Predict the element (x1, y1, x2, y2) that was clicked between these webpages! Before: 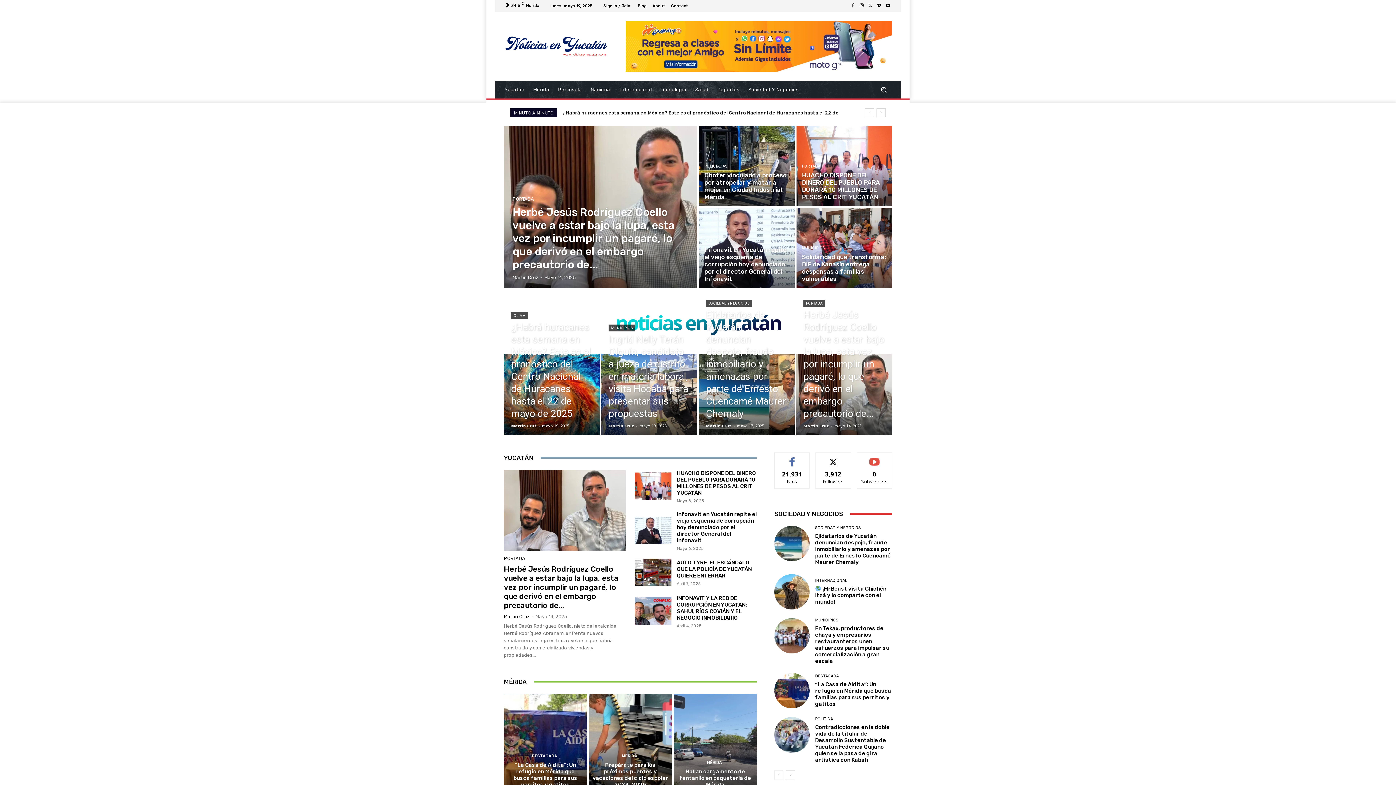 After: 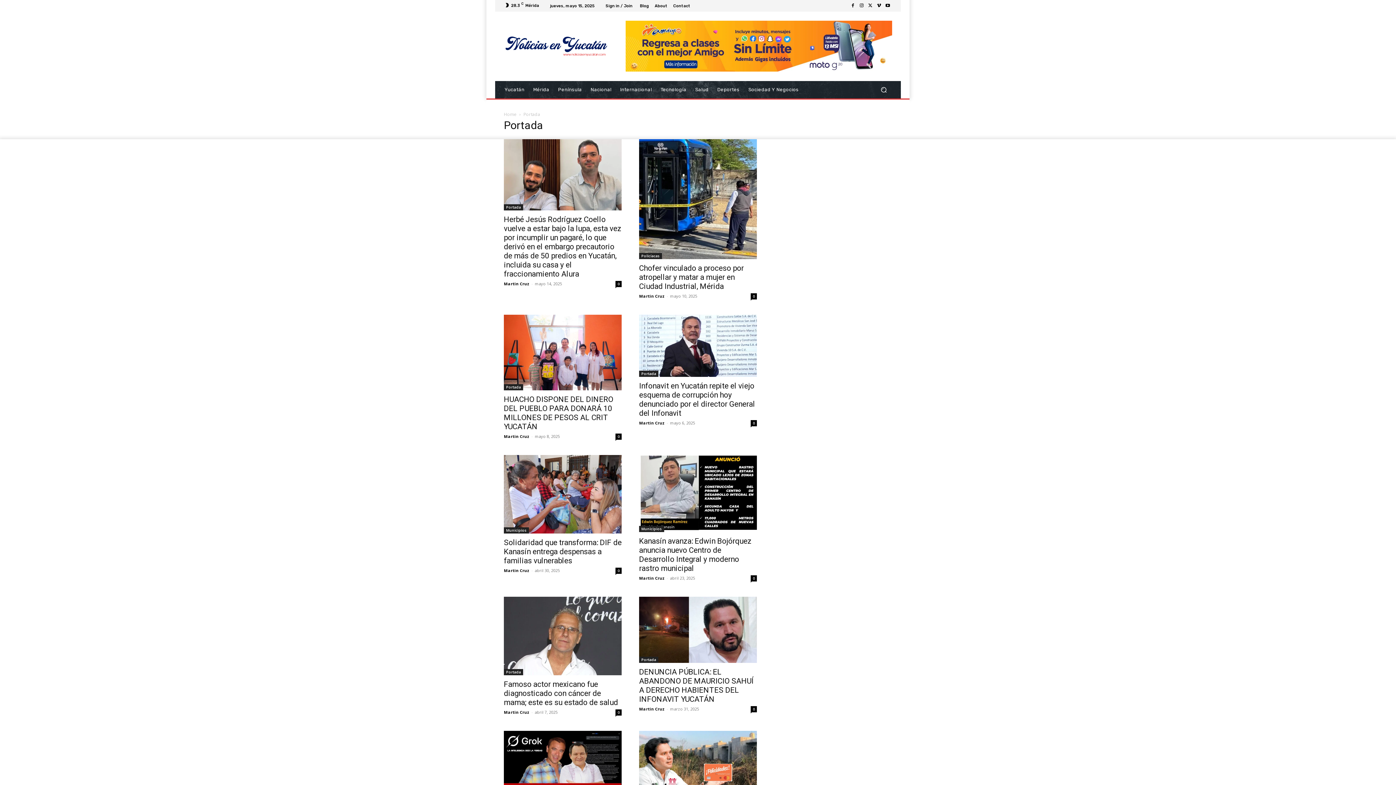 Action: label: PORTADA bbox: (512, 196, 534, 201)